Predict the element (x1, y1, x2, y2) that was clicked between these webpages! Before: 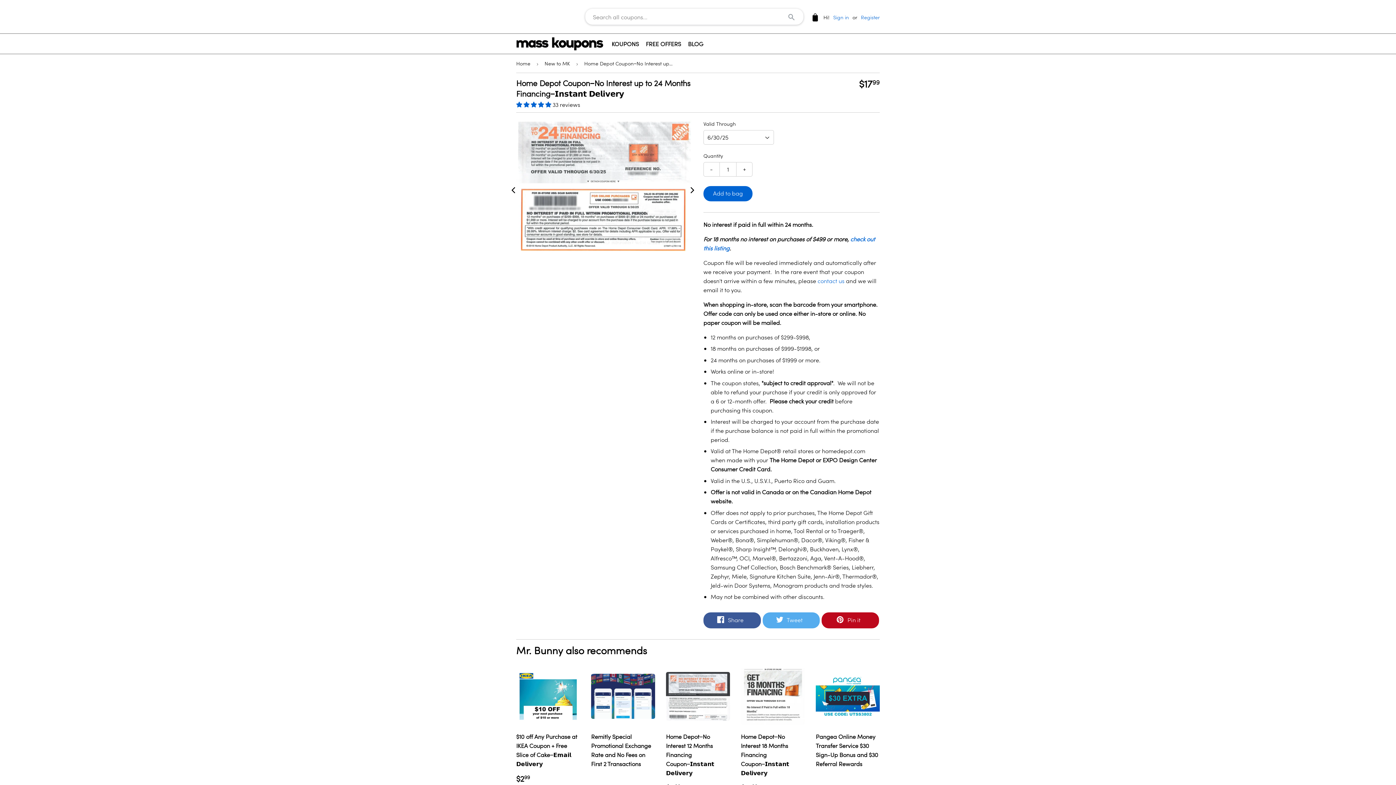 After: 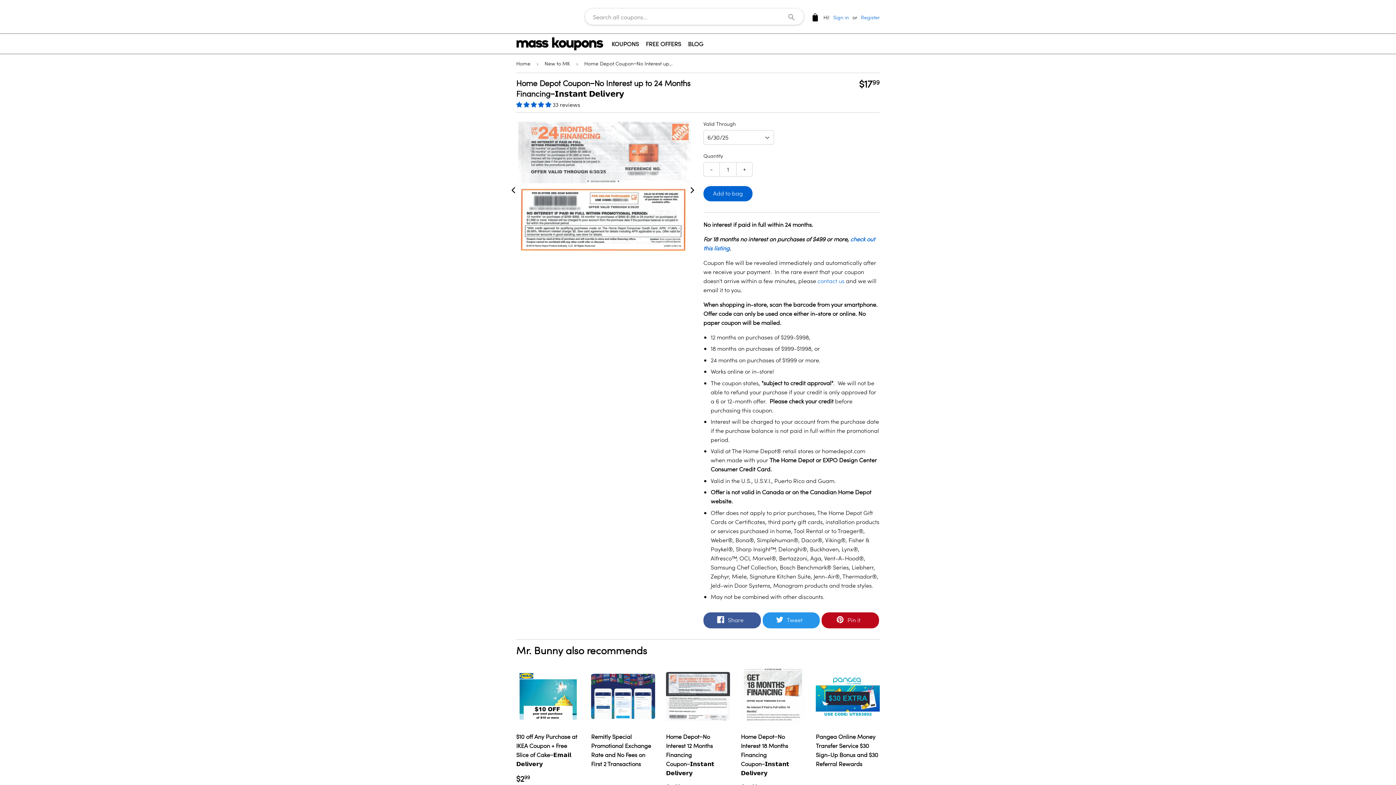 Action: bbox: (762, 612, 820, 628) label:  Tweet
Tweet on Twitter